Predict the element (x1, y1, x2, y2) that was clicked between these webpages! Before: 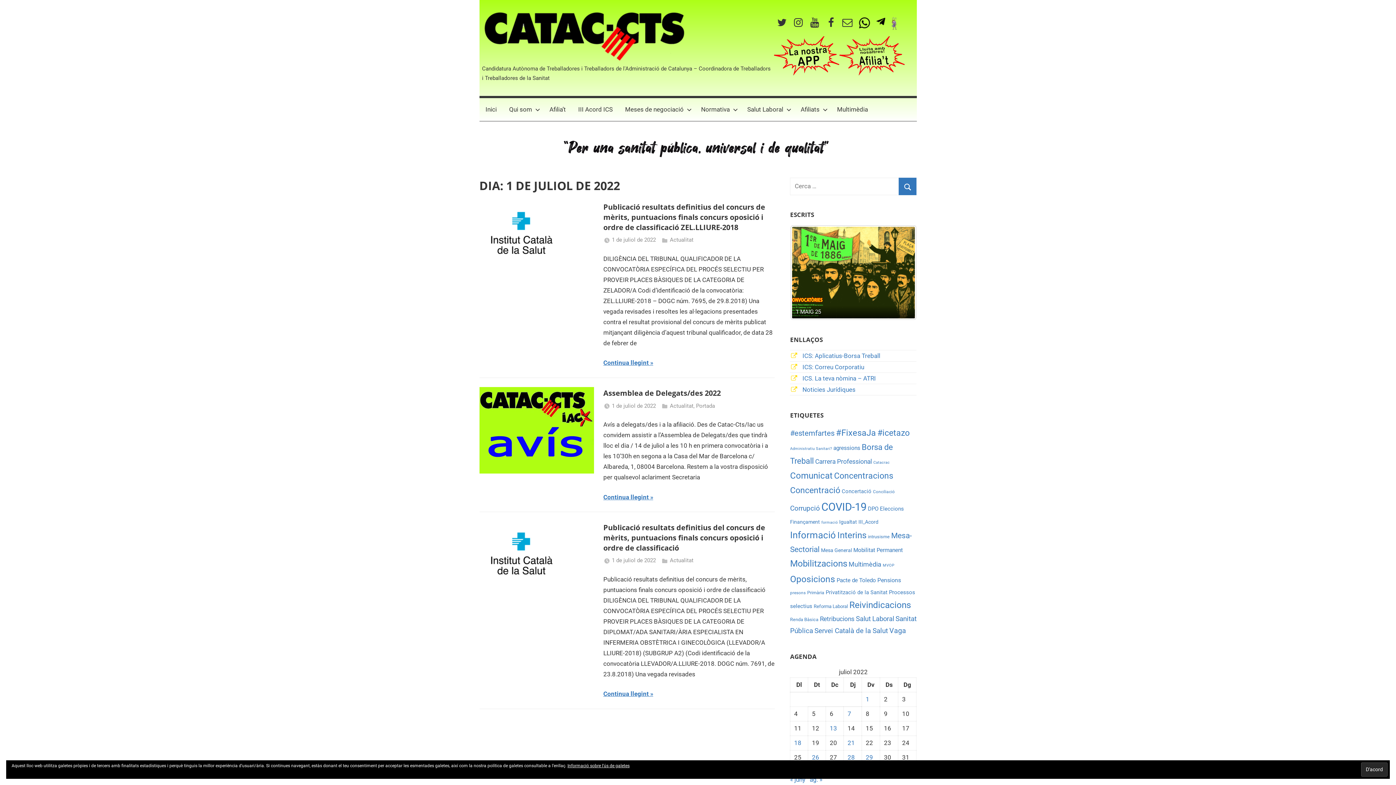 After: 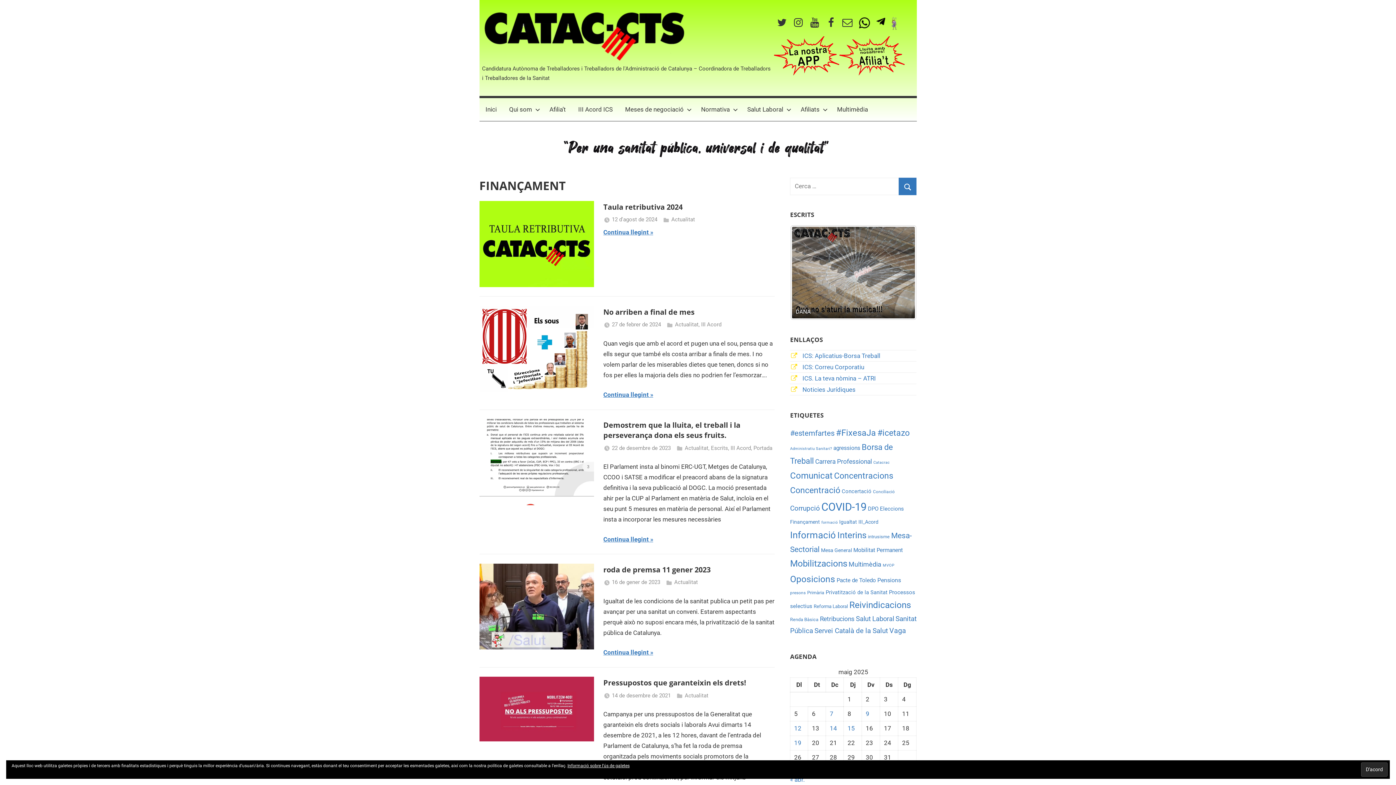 Action: label: Finançament (6 elements) bbox: (790, 519, 820, 525)